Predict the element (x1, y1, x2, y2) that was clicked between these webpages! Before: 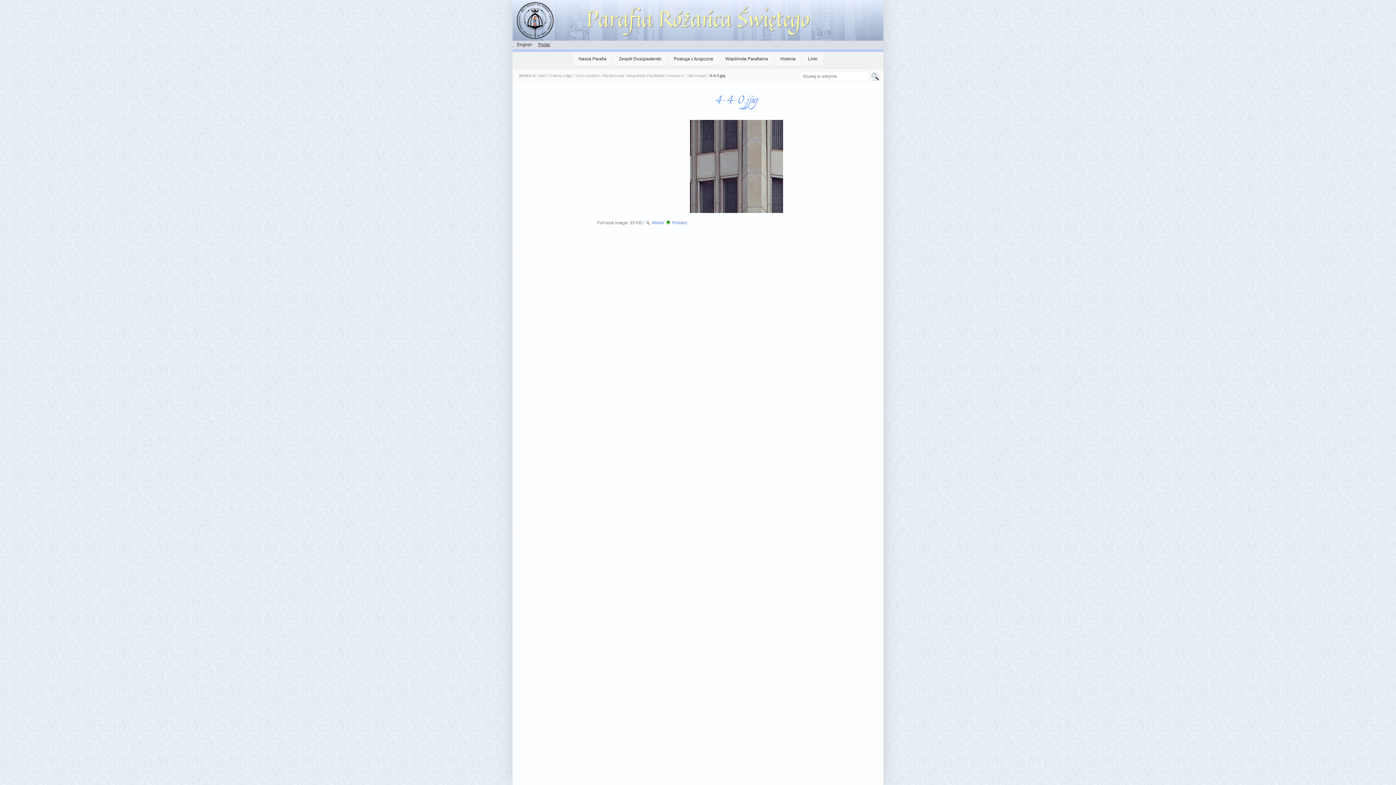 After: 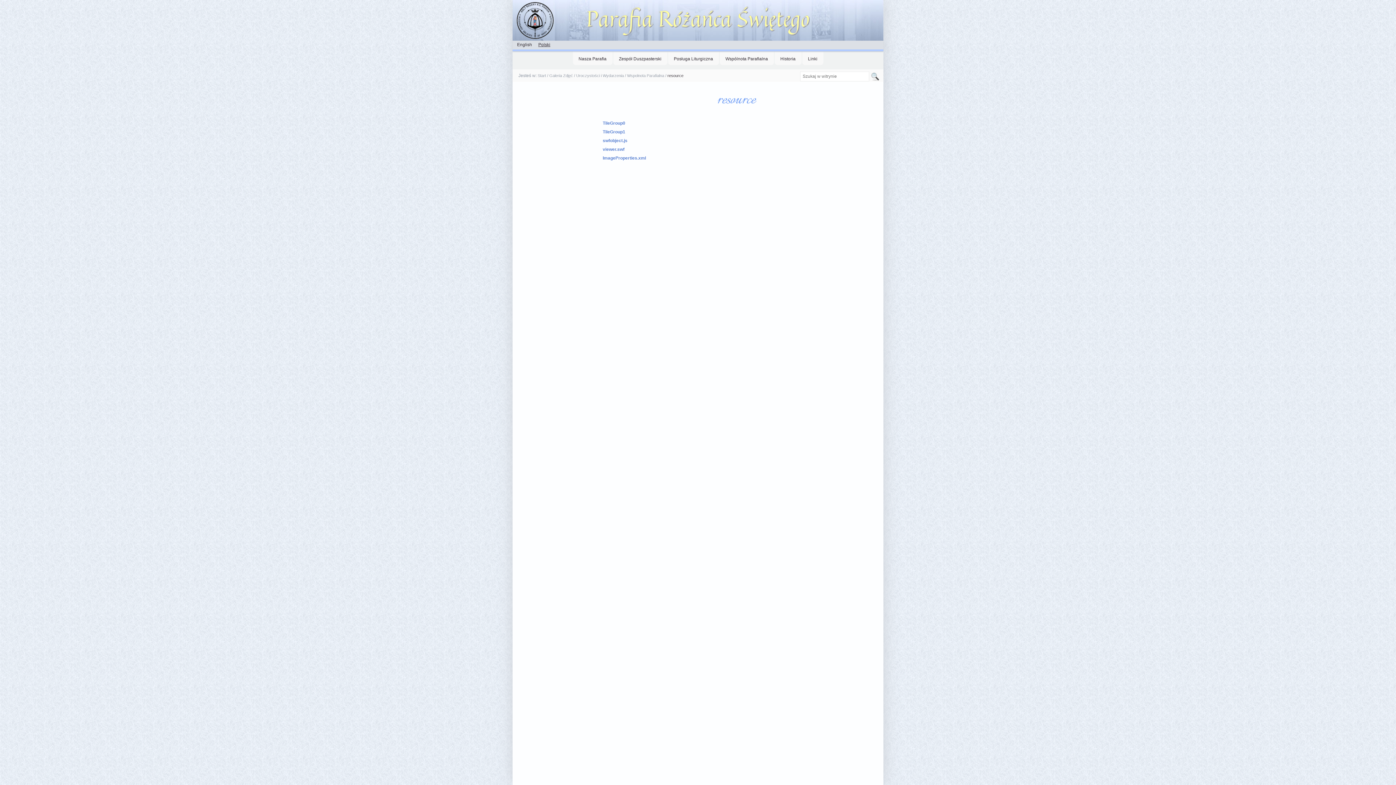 Action: label: resource bbox: (667, 73, 683, 77)